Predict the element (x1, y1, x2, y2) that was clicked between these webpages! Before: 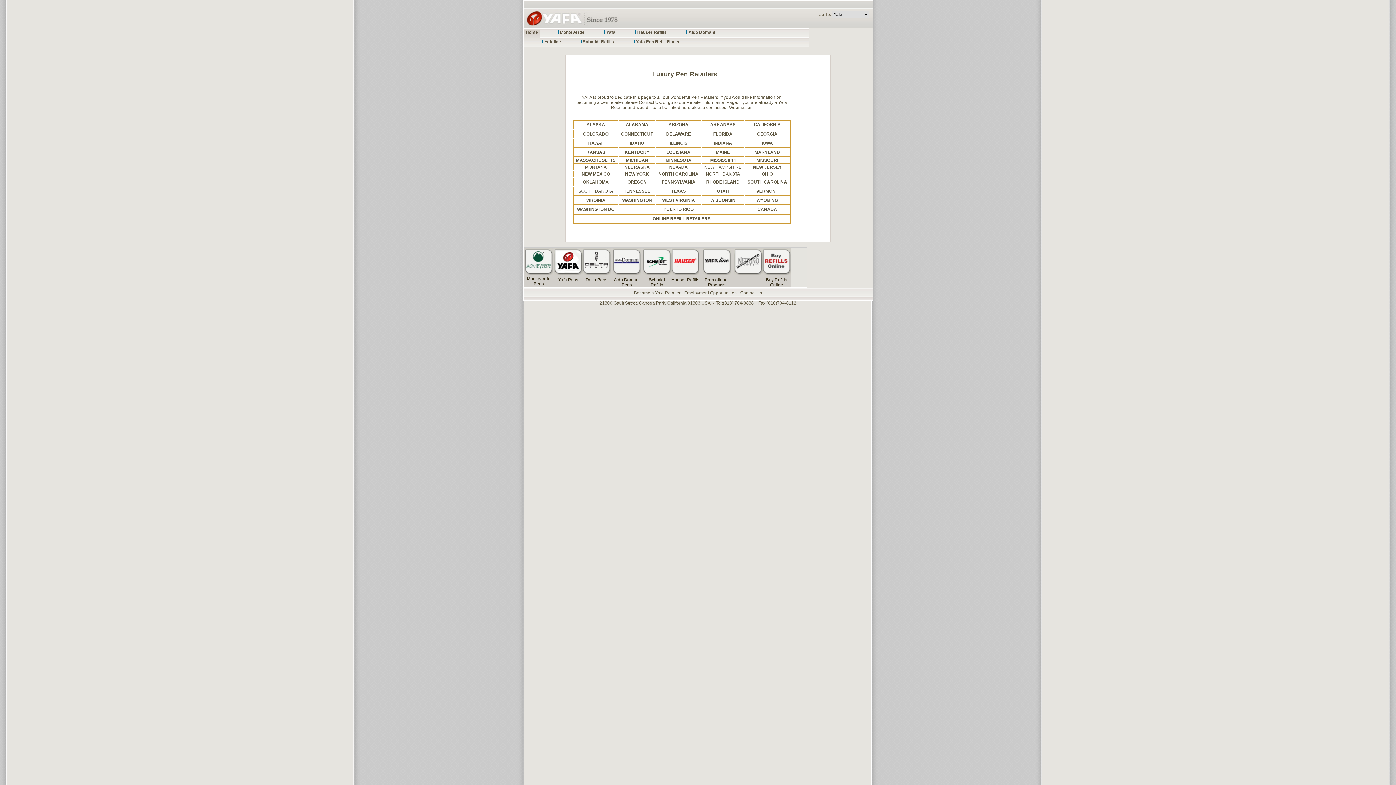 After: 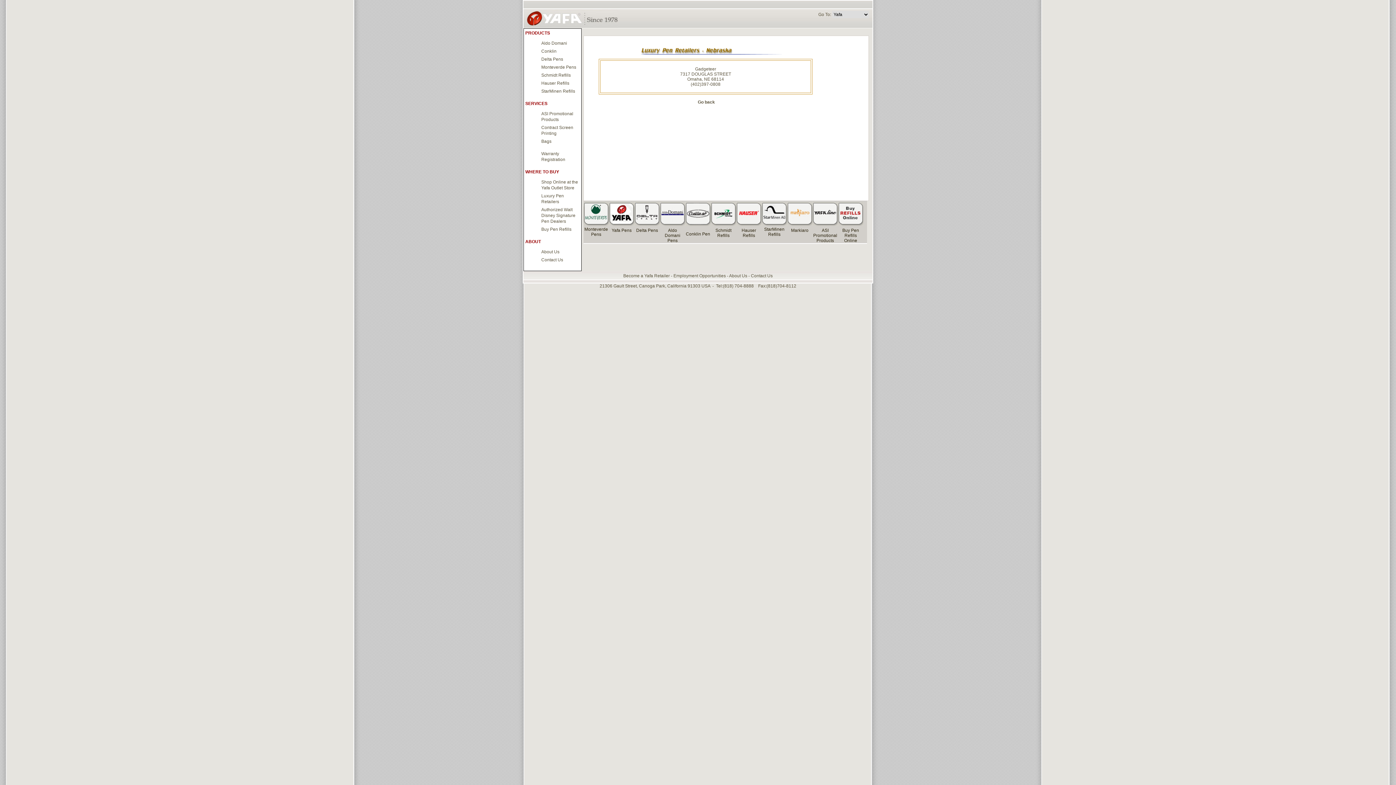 Action: label: NEBRASKA bbox: (624, 164, 650, 169)